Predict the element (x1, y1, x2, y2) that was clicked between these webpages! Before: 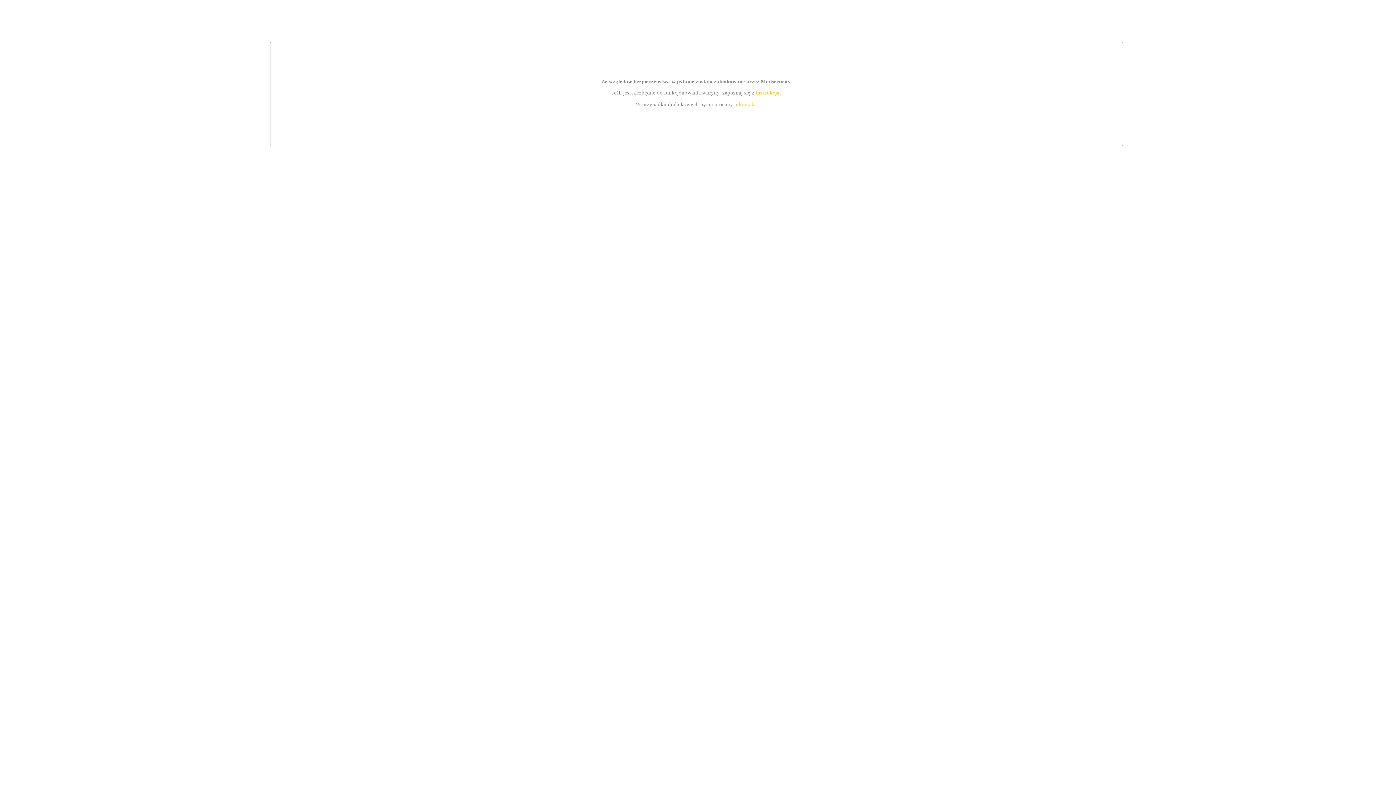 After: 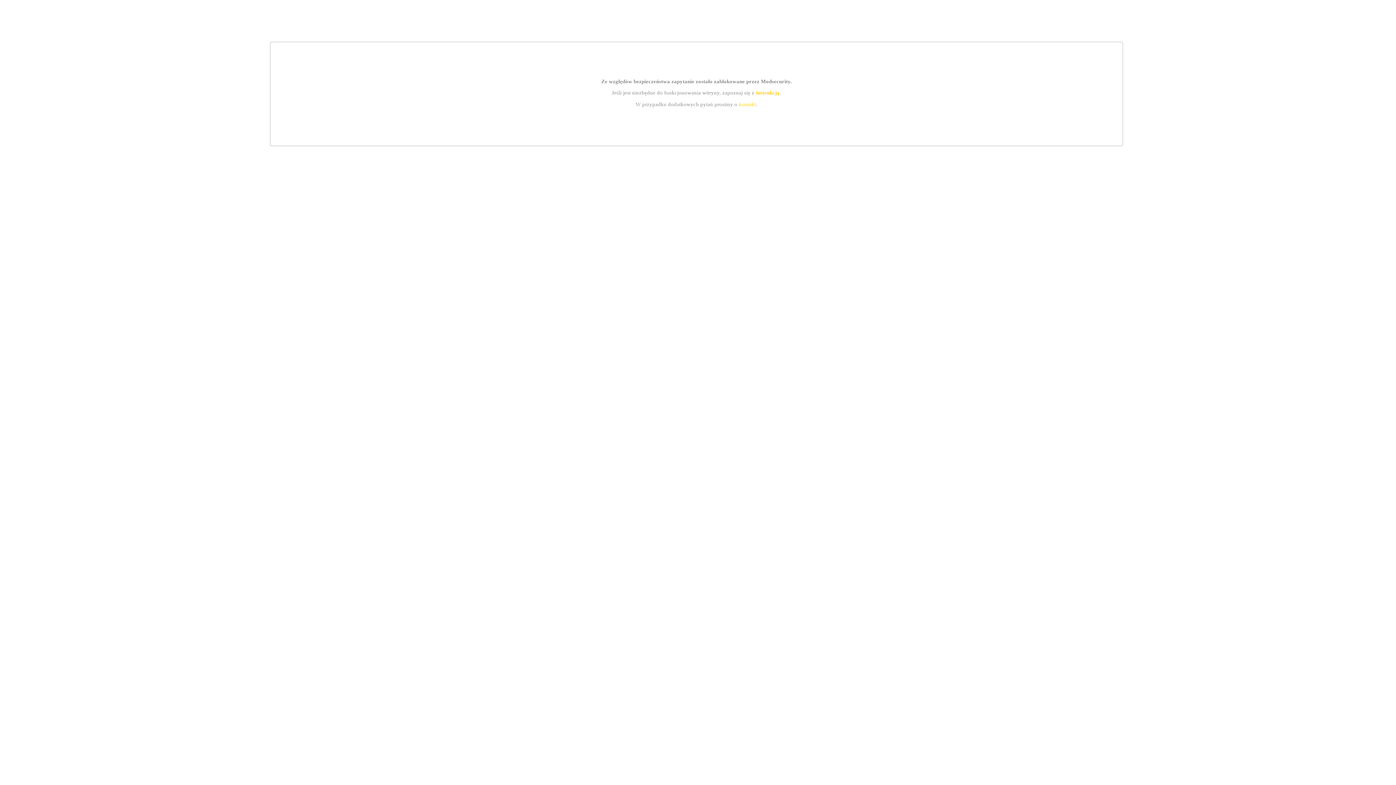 Action: label: kontakt bbox: (739, 101, 756, 107)